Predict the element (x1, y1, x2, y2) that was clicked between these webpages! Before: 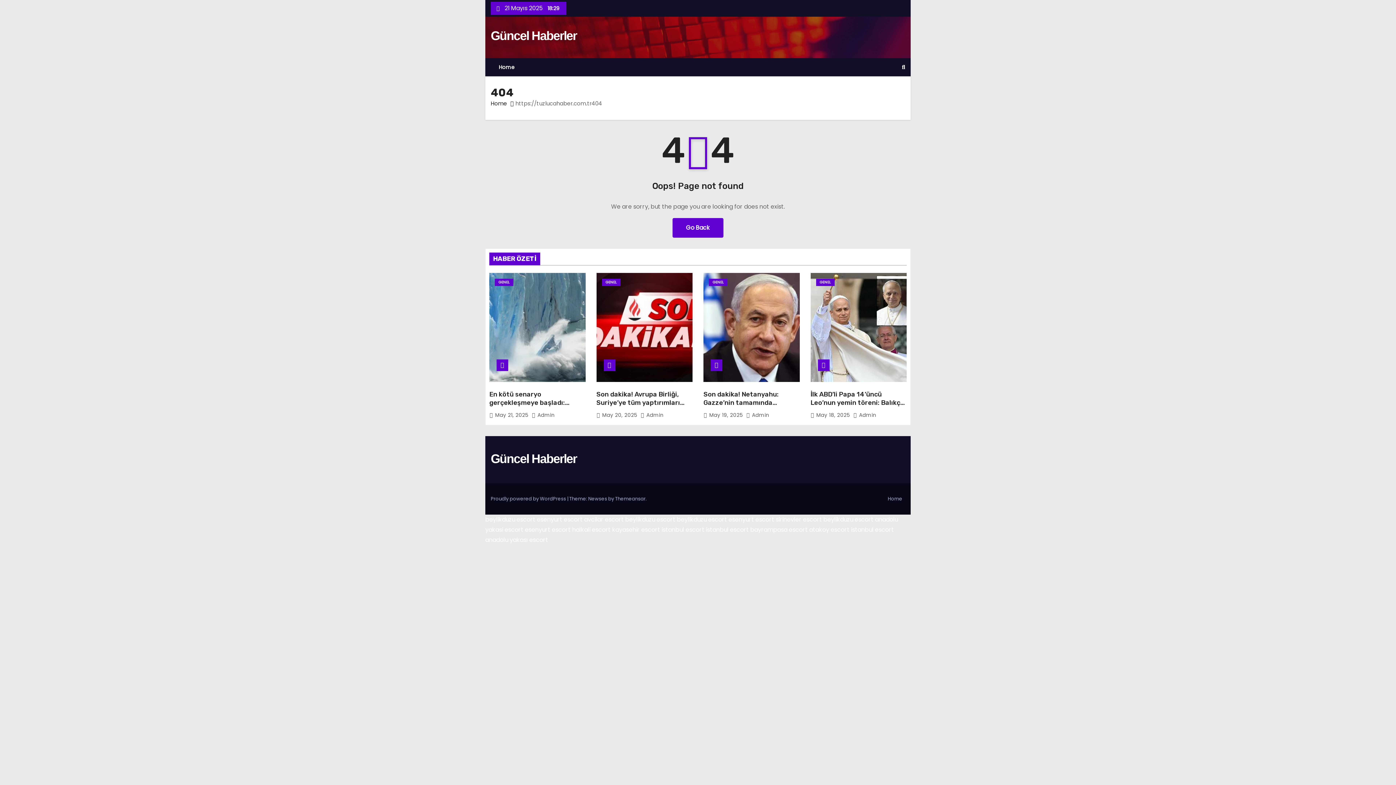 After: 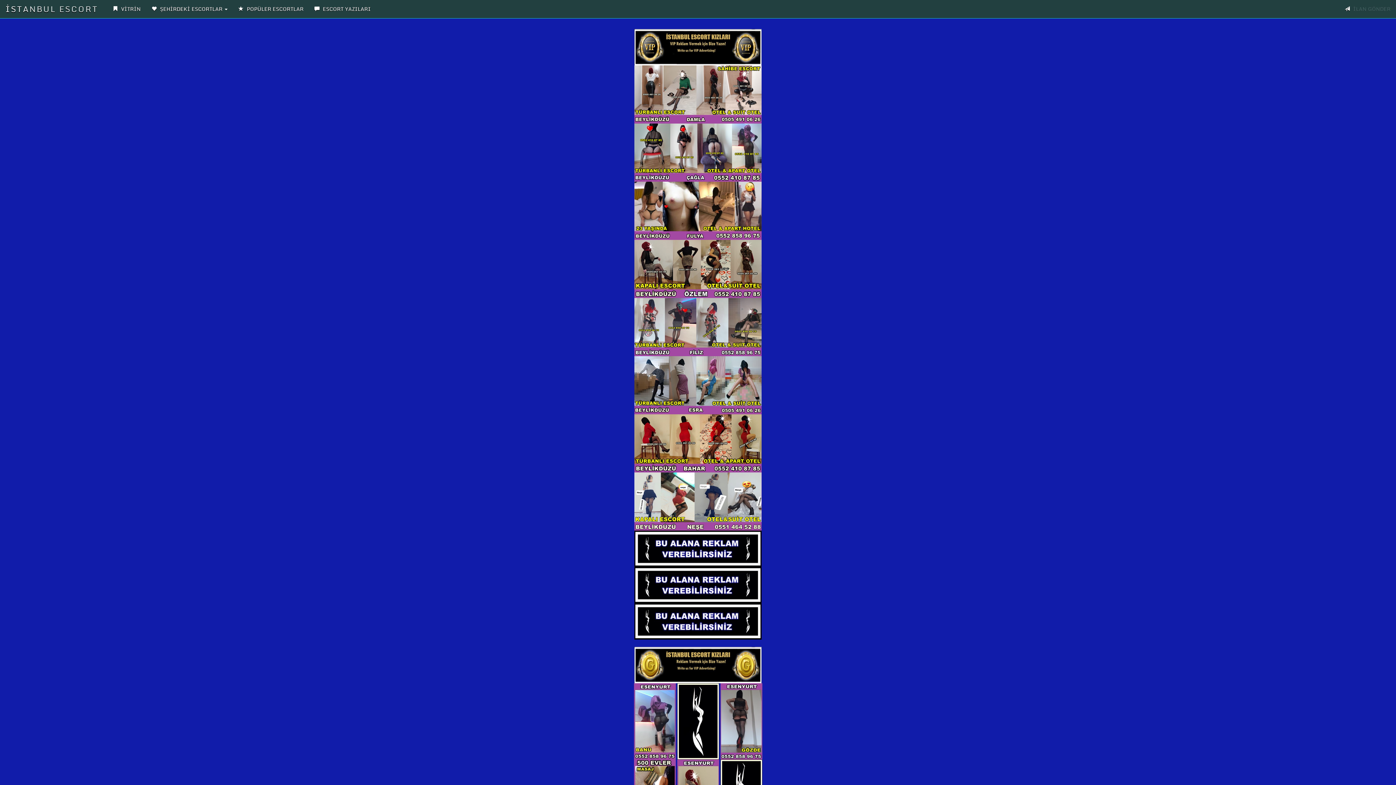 Action: bbox: (728, 515, 774, 524) label: esenyurt escort